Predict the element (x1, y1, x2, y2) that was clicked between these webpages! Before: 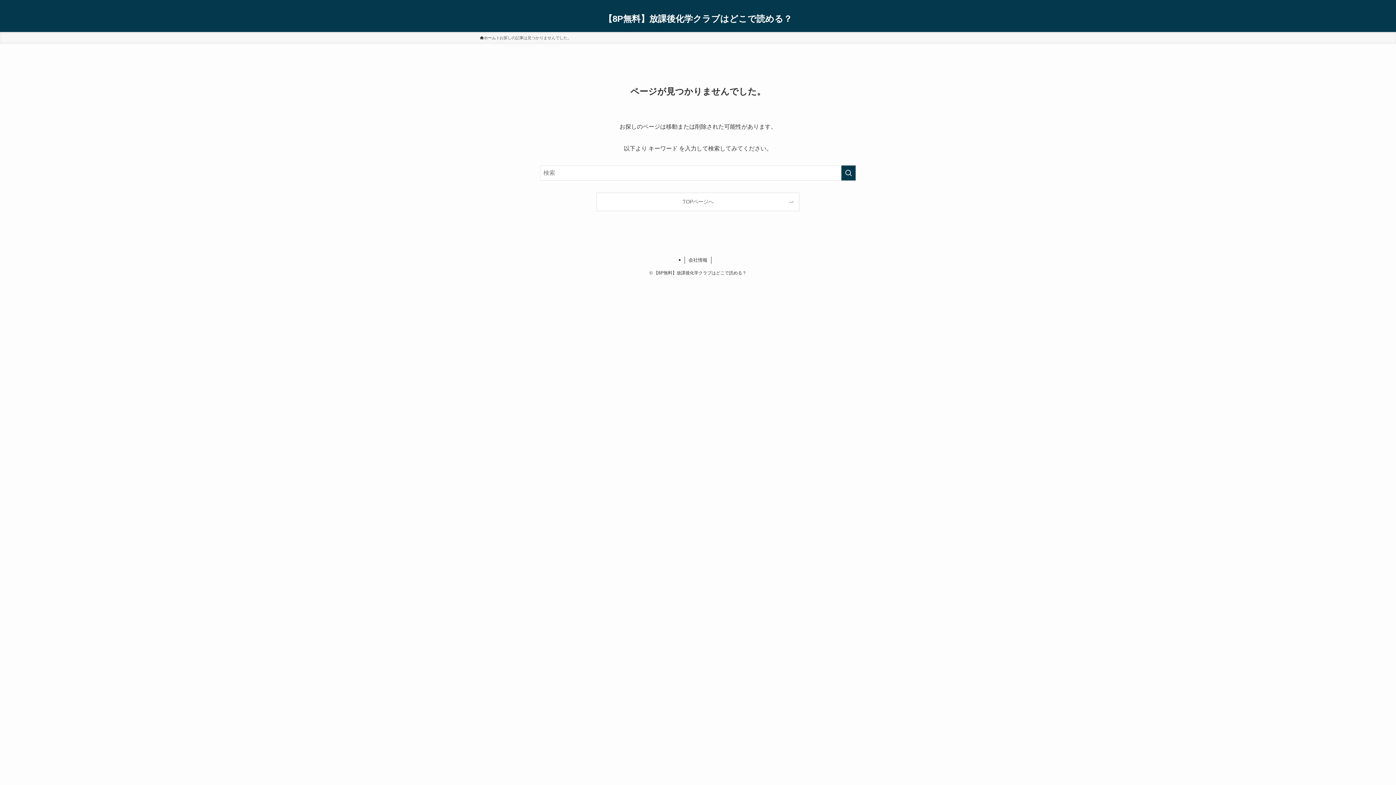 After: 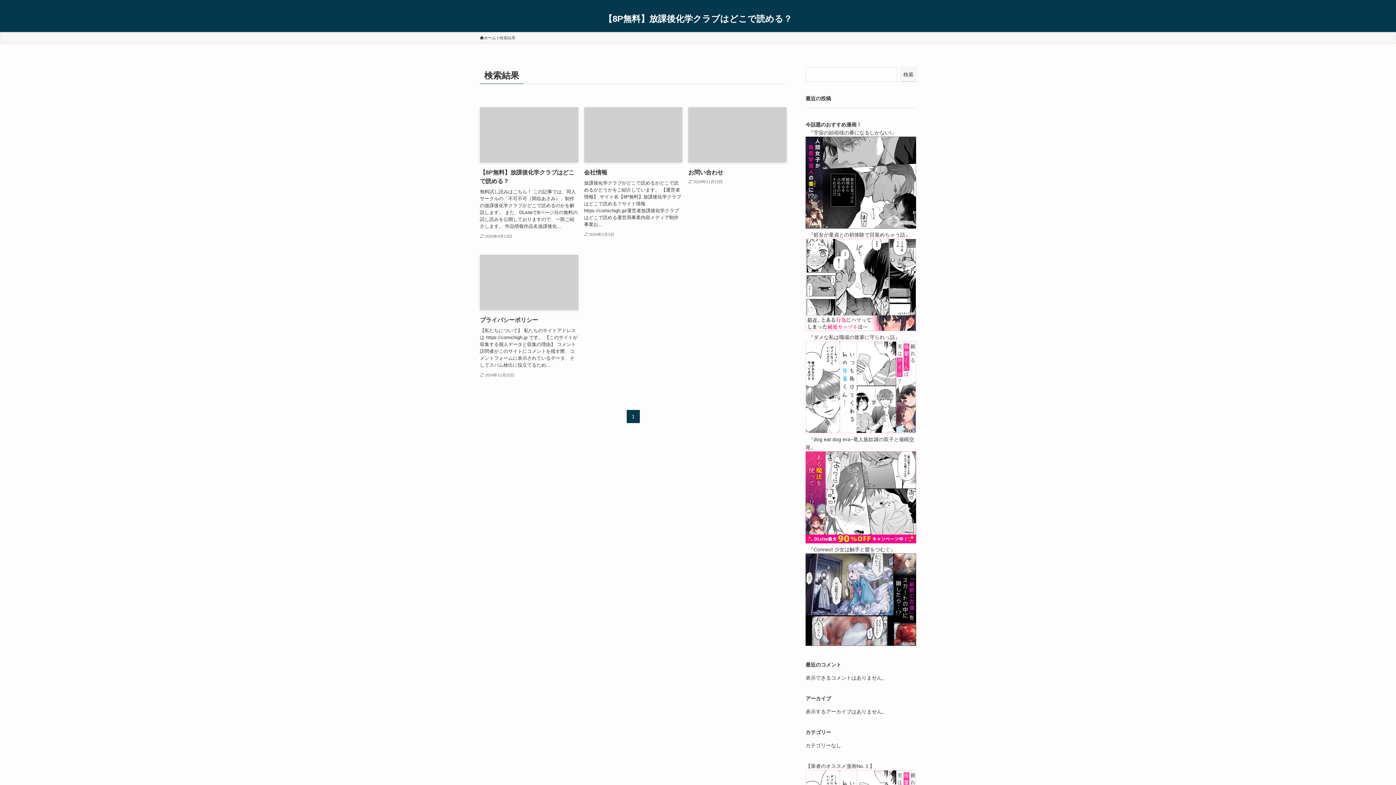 Action: bbox: (841, 165, 856, 180) label: 検索を実行する